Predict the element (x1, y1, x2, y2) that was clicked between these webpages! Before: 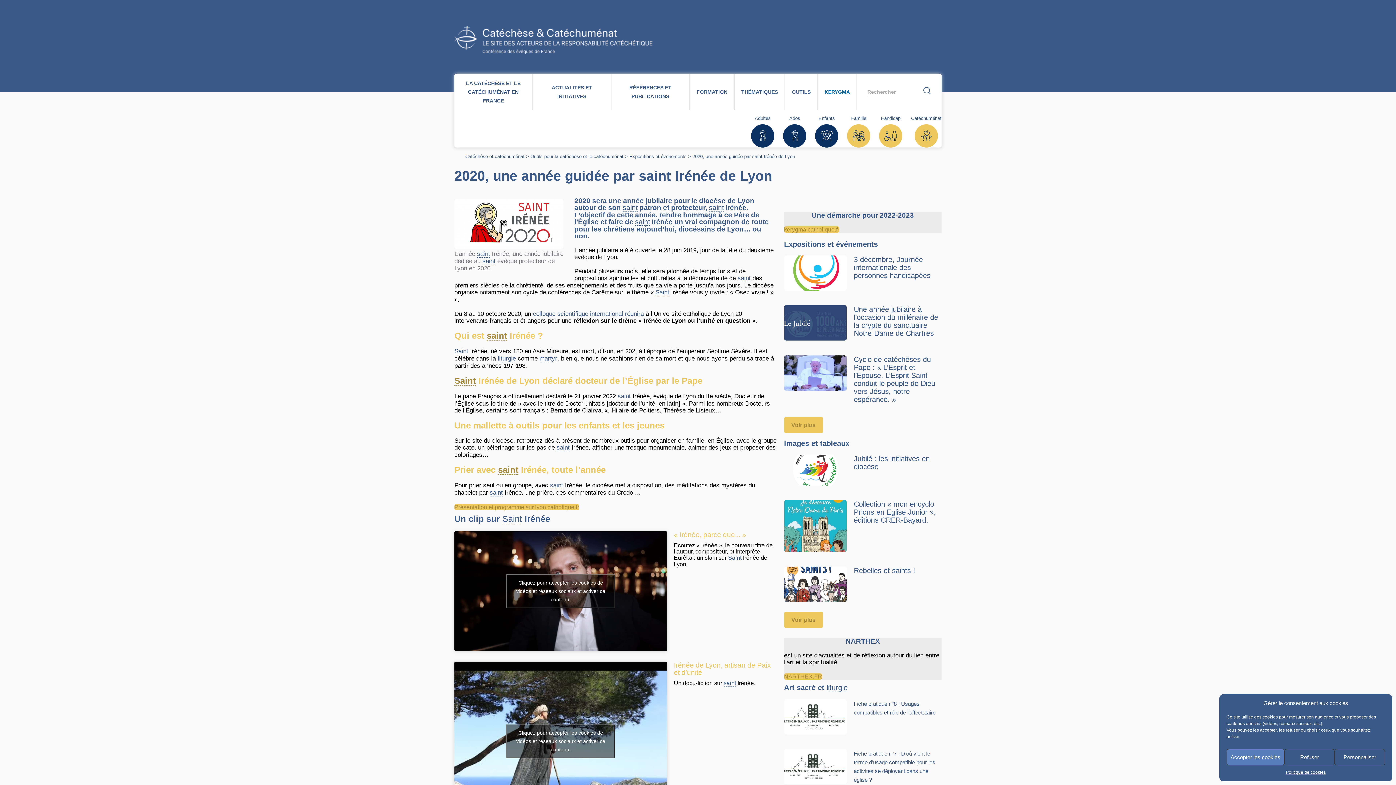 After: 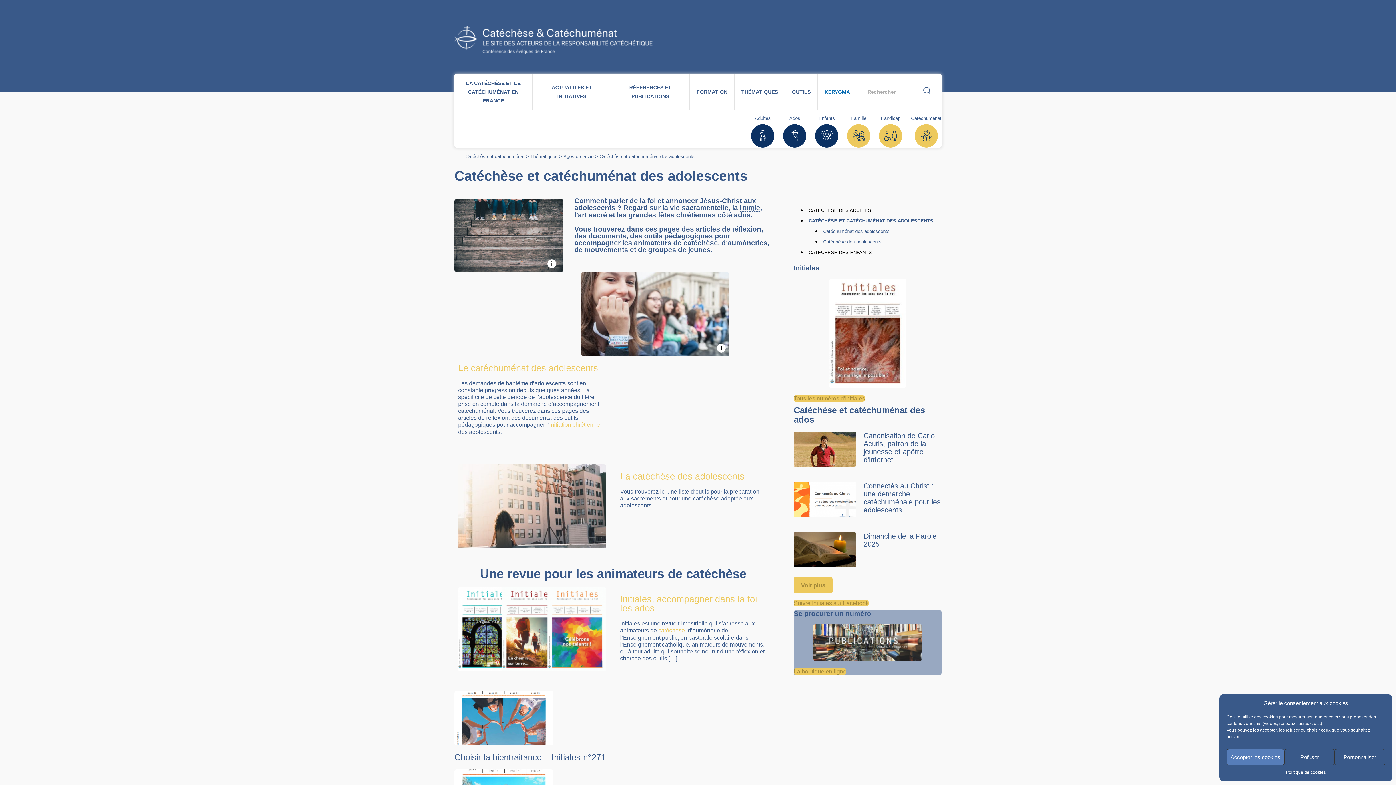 Action: bbox: (783, 116, 806, 147) label: Ados